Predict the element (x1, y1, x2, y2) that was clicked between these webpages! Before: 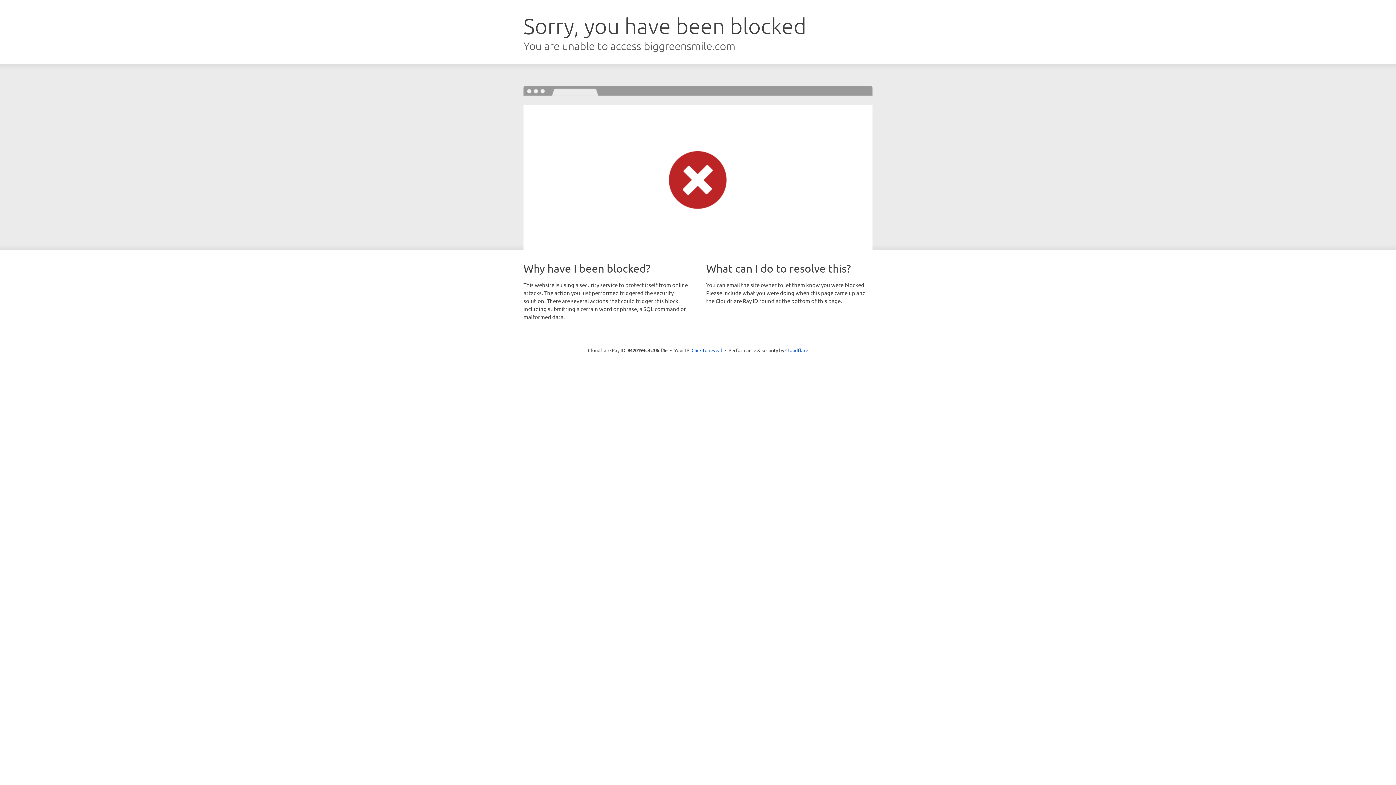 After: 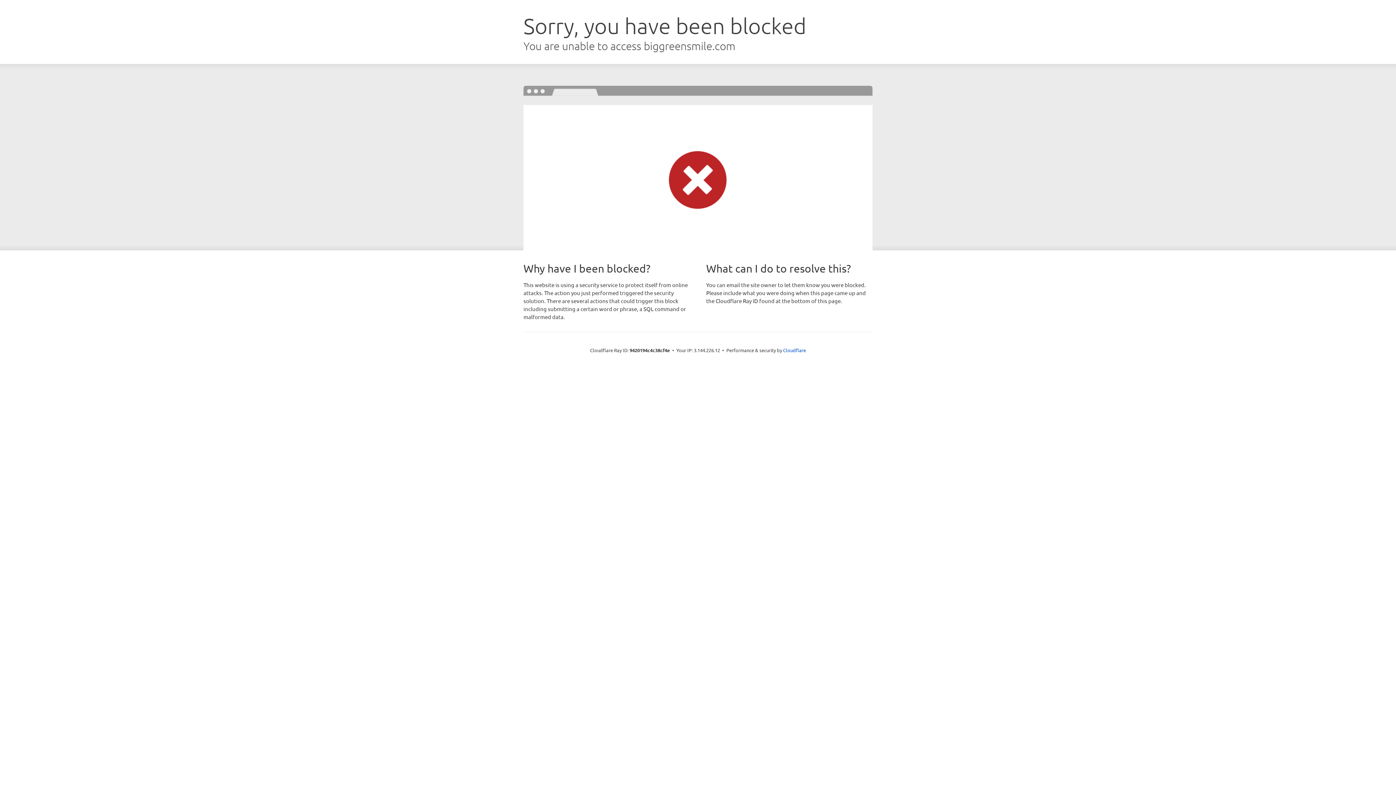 Action: label: Click to reveal bbox: (691, 346, 722, 353)